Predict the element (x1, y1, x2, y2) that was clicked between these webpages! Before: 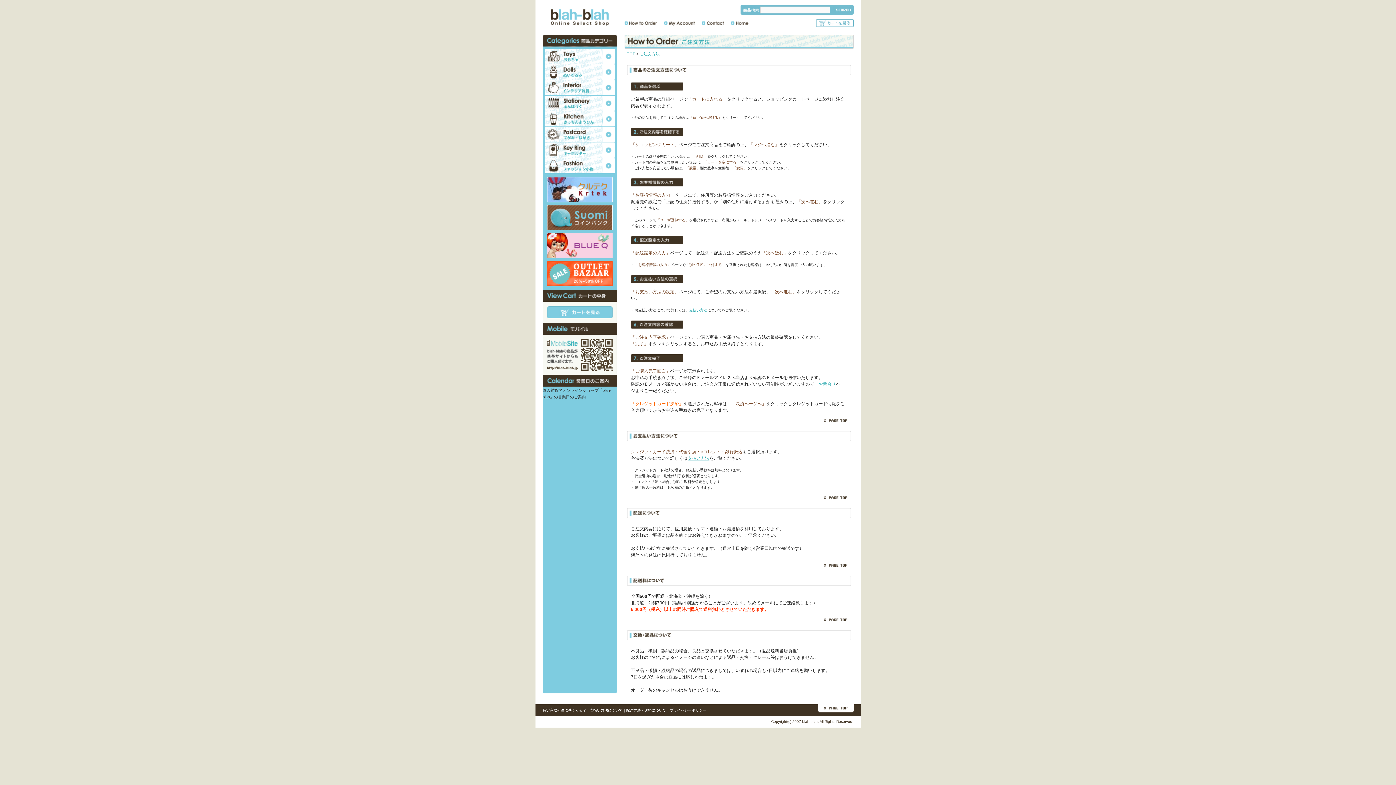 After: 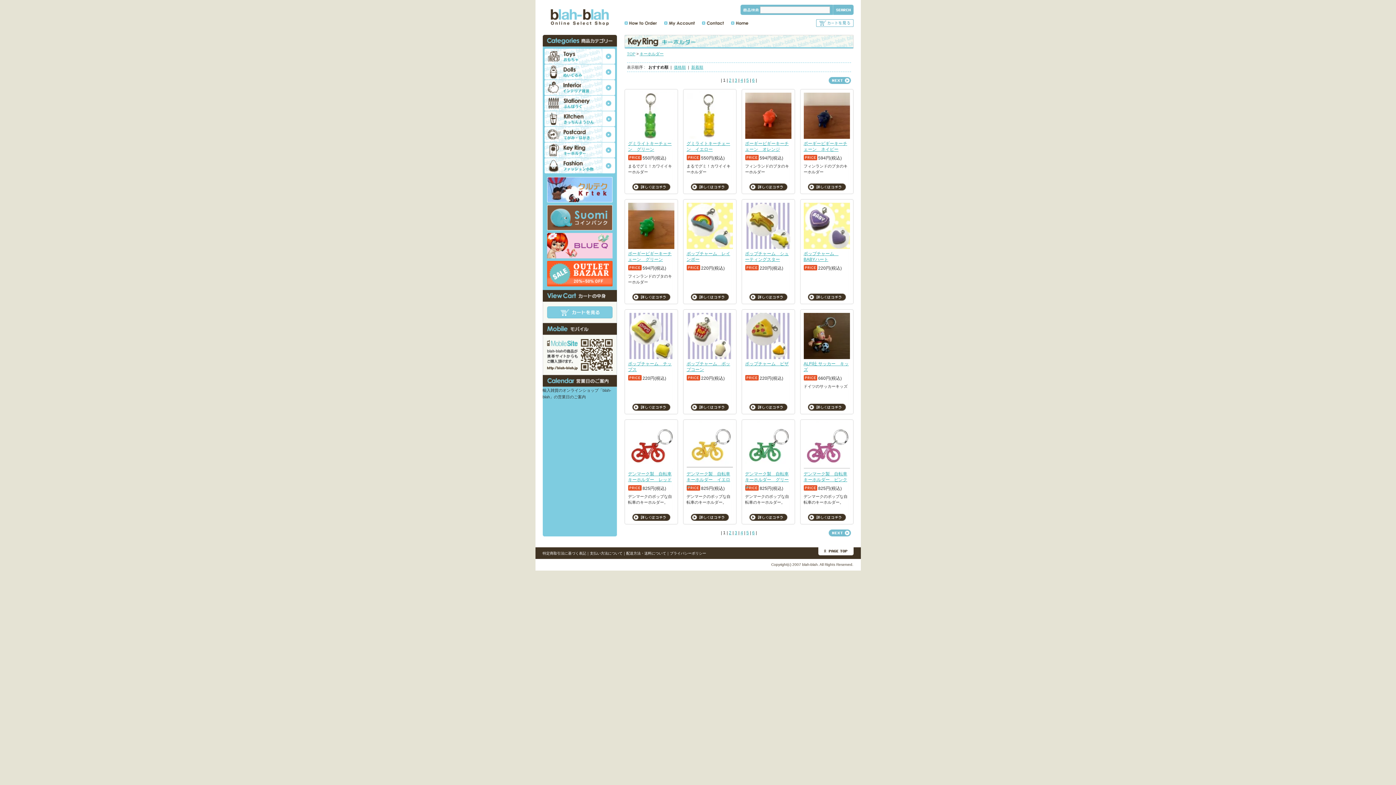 Action: bbox: (544, 142, 615, 157) label: キーホルダー